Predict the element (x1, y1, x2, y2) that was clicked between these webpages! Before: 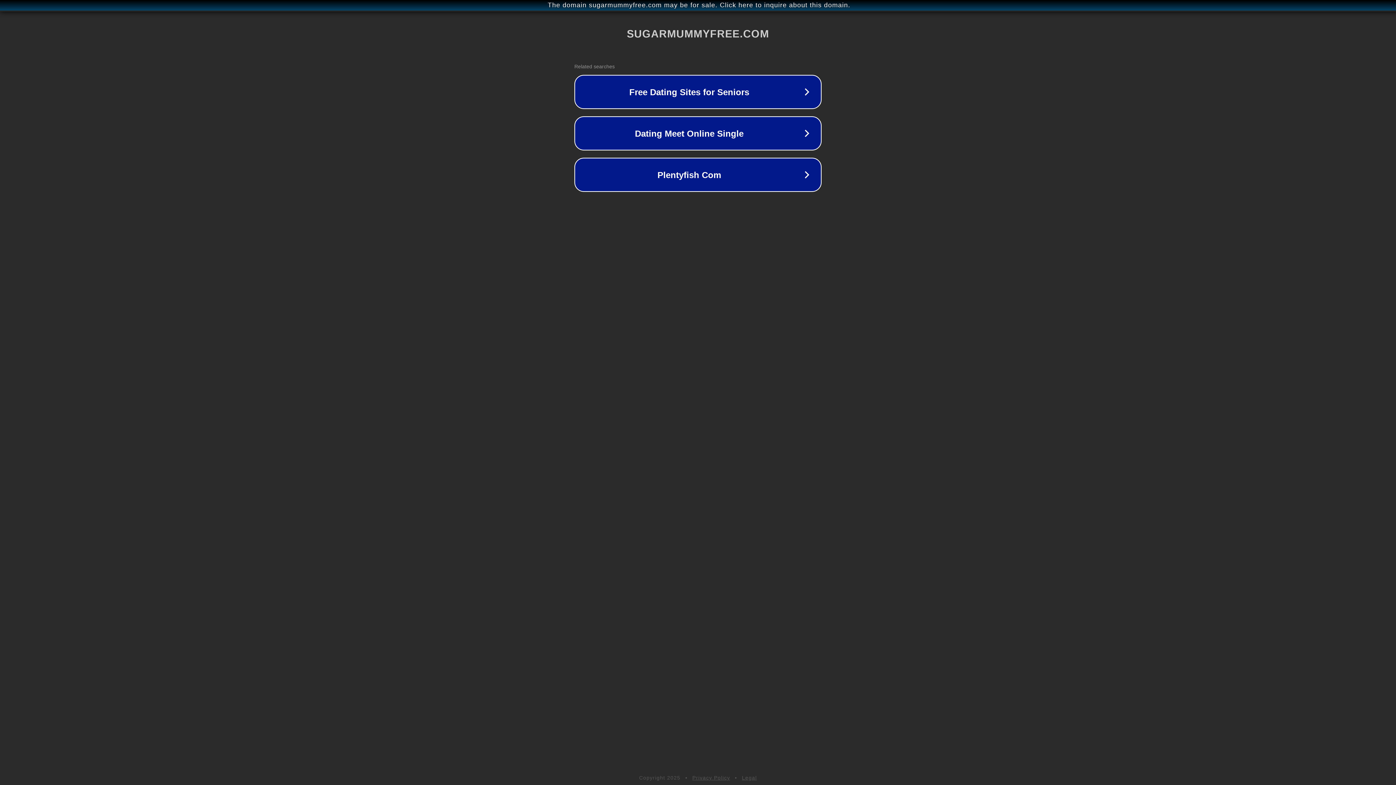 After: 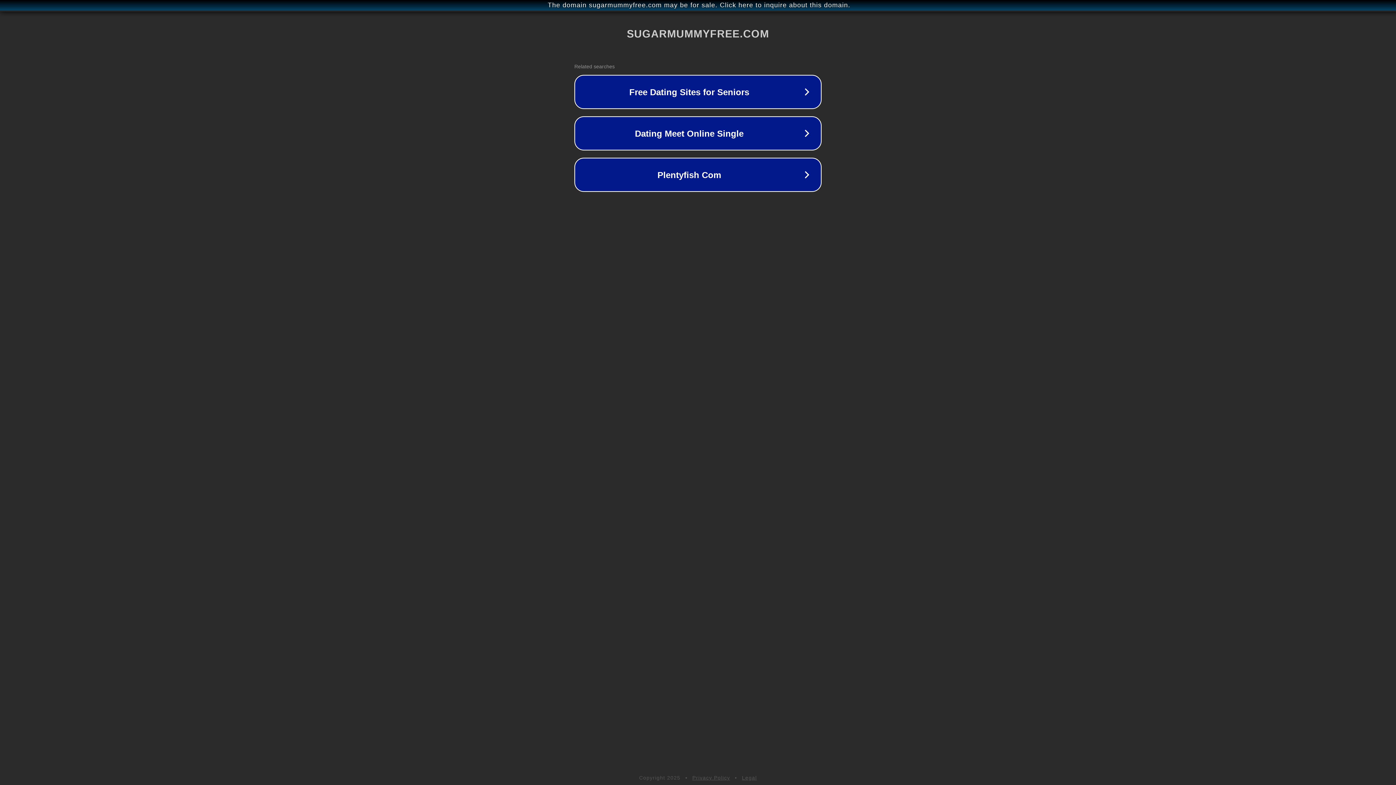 Action: label: Privacy Policy bbox: (692, 775, 730, 781)